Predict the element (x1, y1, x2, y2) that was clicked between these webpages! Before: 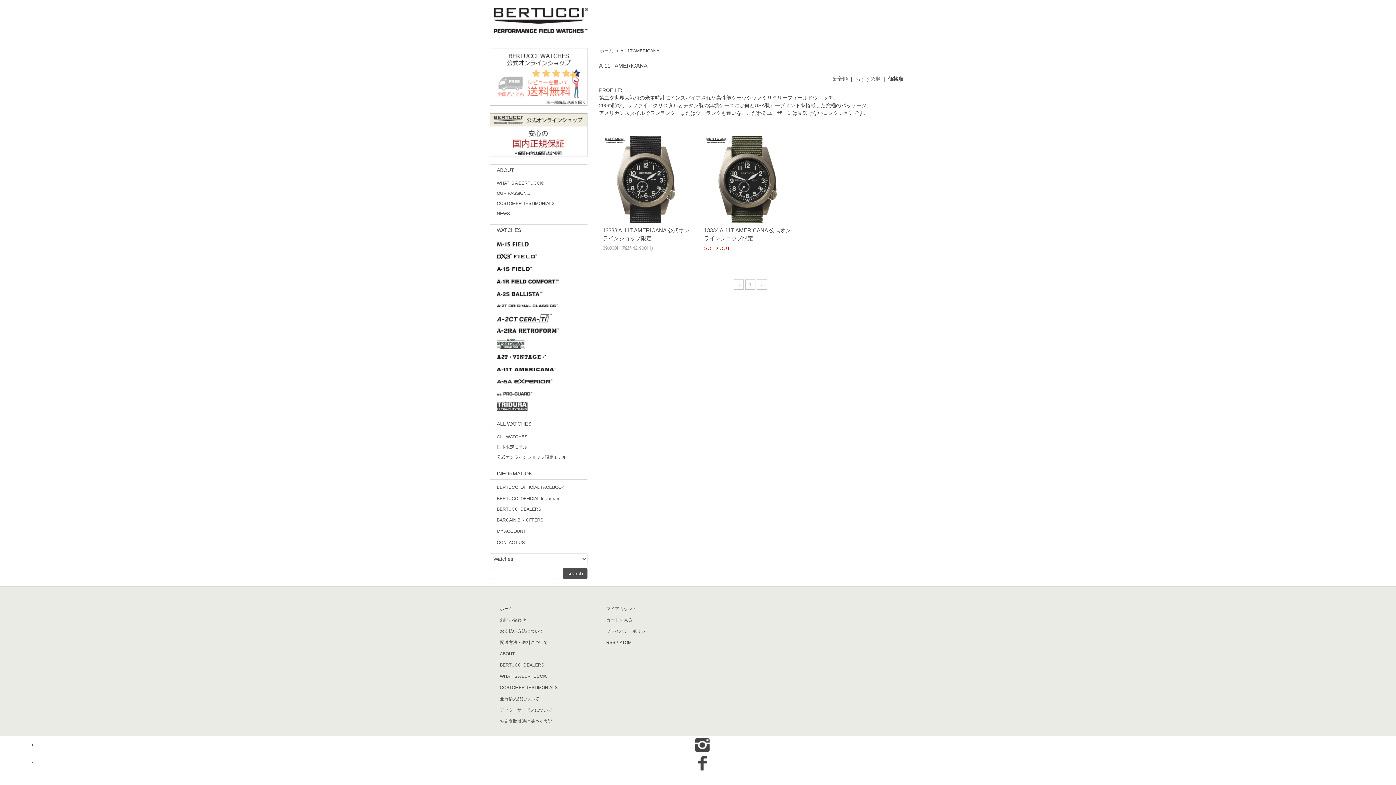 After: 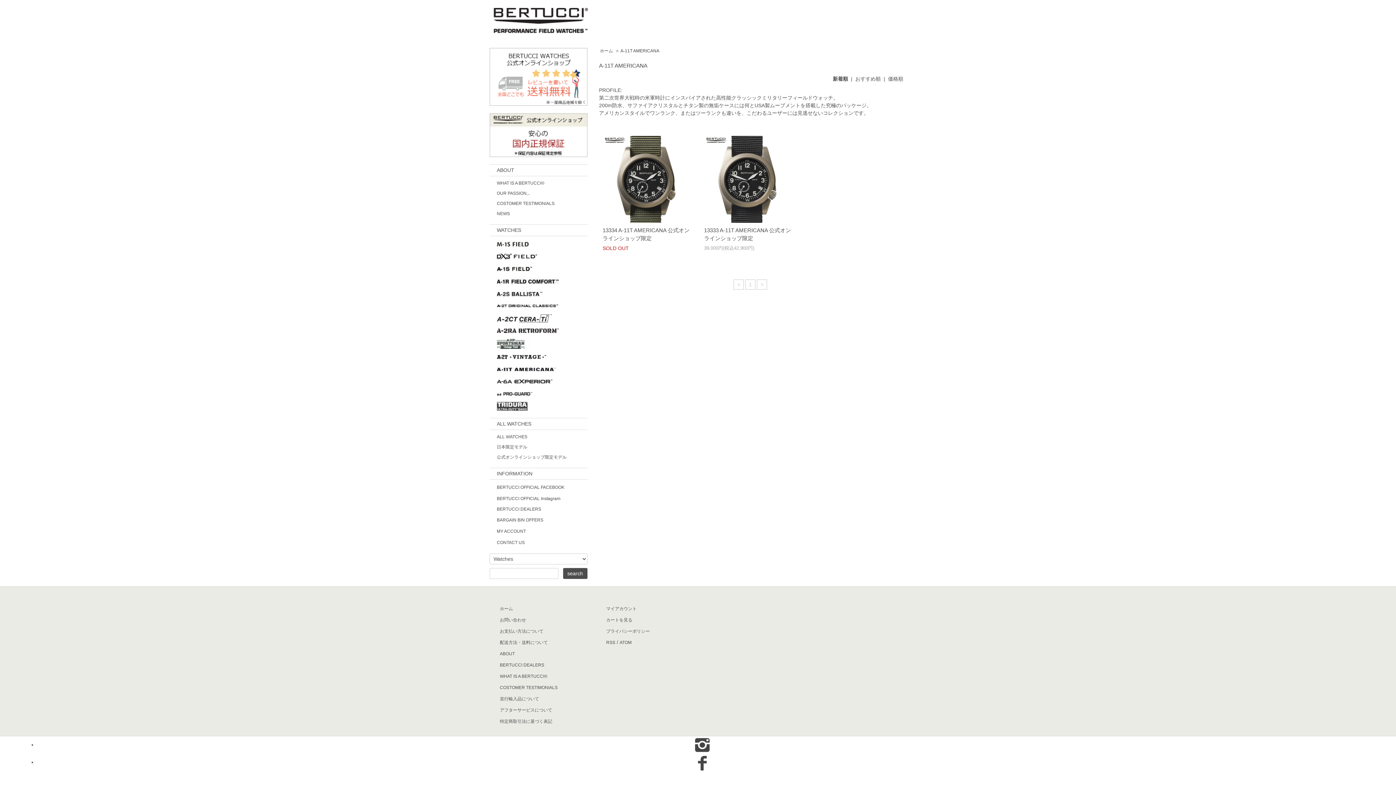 Action: label: 新着順 bbox: (833, 76, 848, 81)